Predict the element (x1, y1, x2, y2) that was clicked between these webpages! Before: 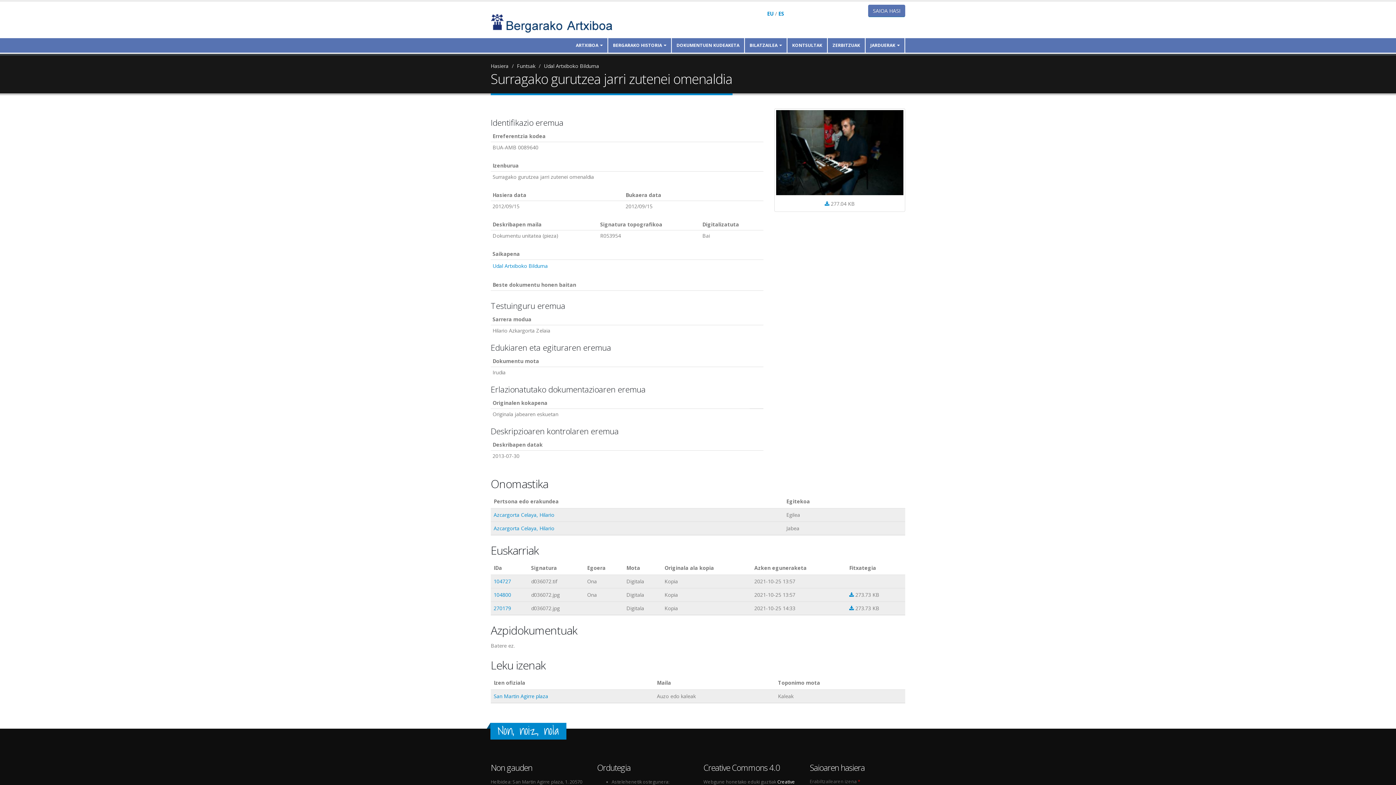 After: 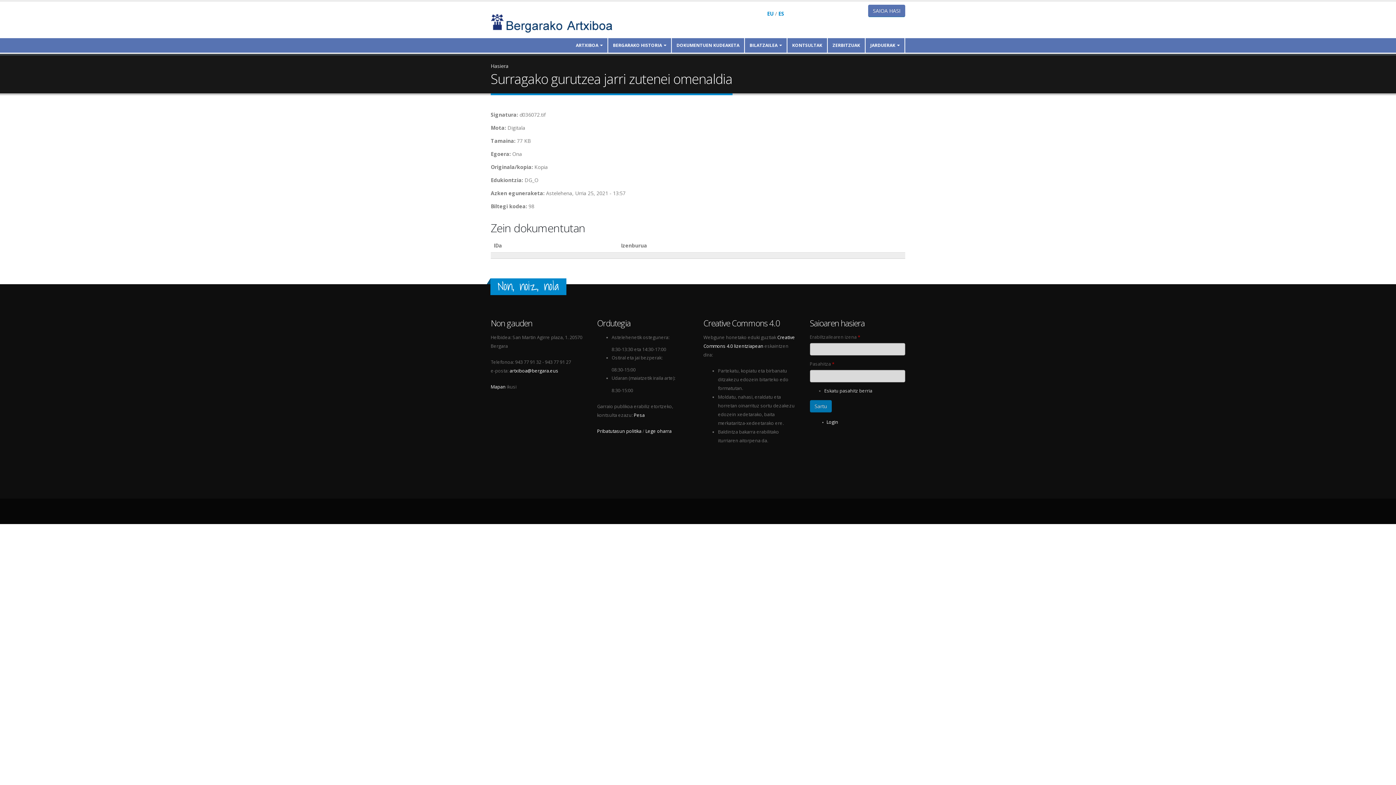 Action: label: 104727 bbox: (493, 578, 511, 585)